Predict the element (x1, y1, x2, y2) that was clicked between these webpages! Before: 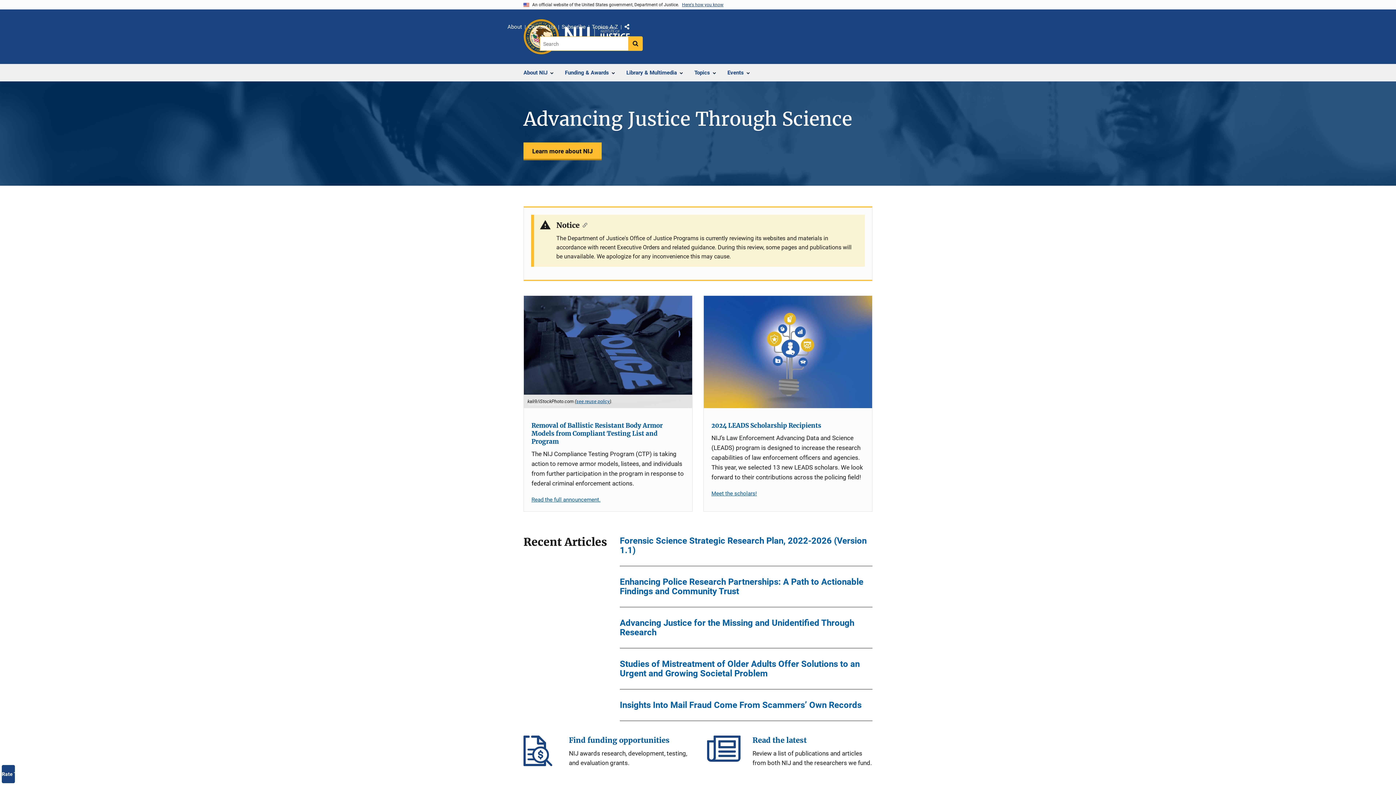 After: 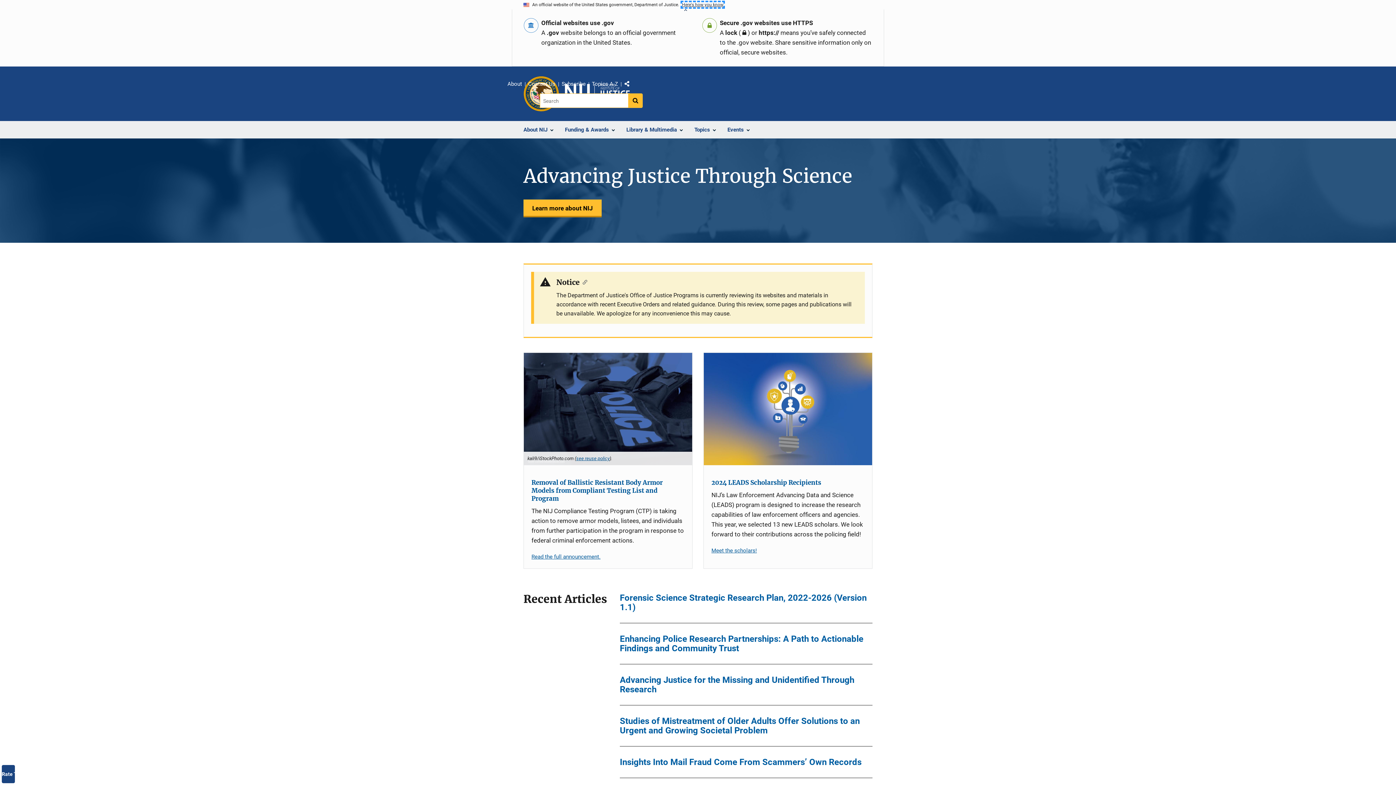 Action: label: Here's how you know bbox: (682, 2, 723, 7)